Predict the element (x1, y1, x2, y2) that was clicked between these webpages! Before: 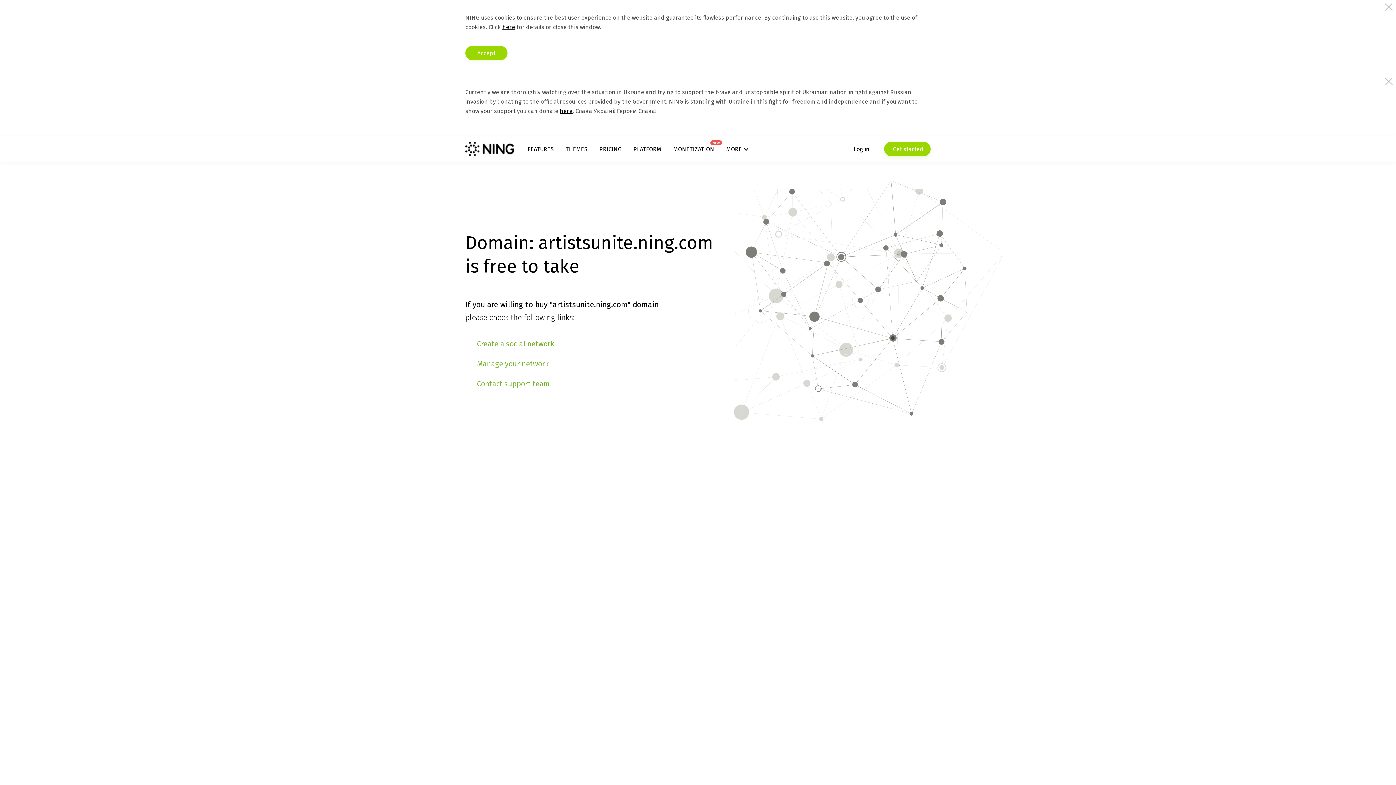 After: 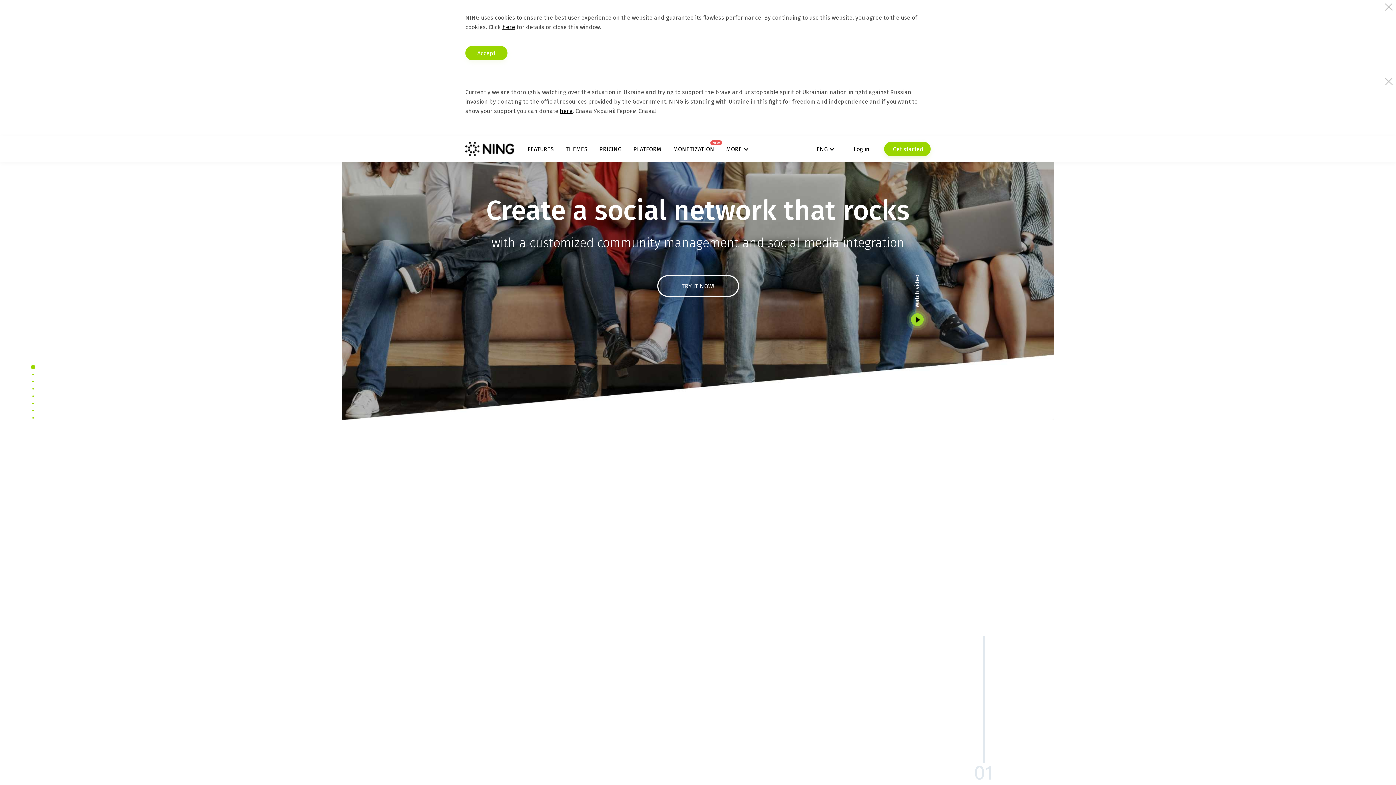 Action: bbox: (465, 141, 514, 156)